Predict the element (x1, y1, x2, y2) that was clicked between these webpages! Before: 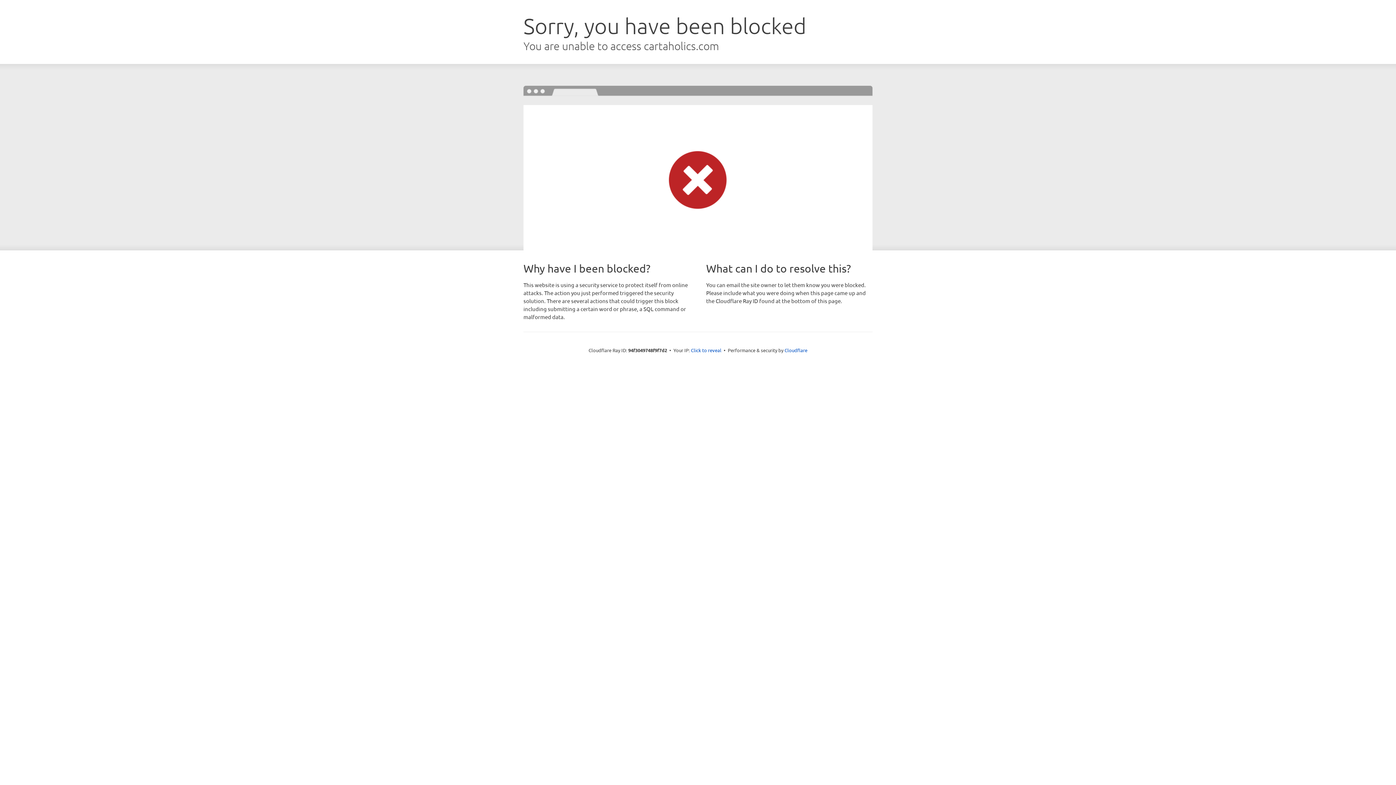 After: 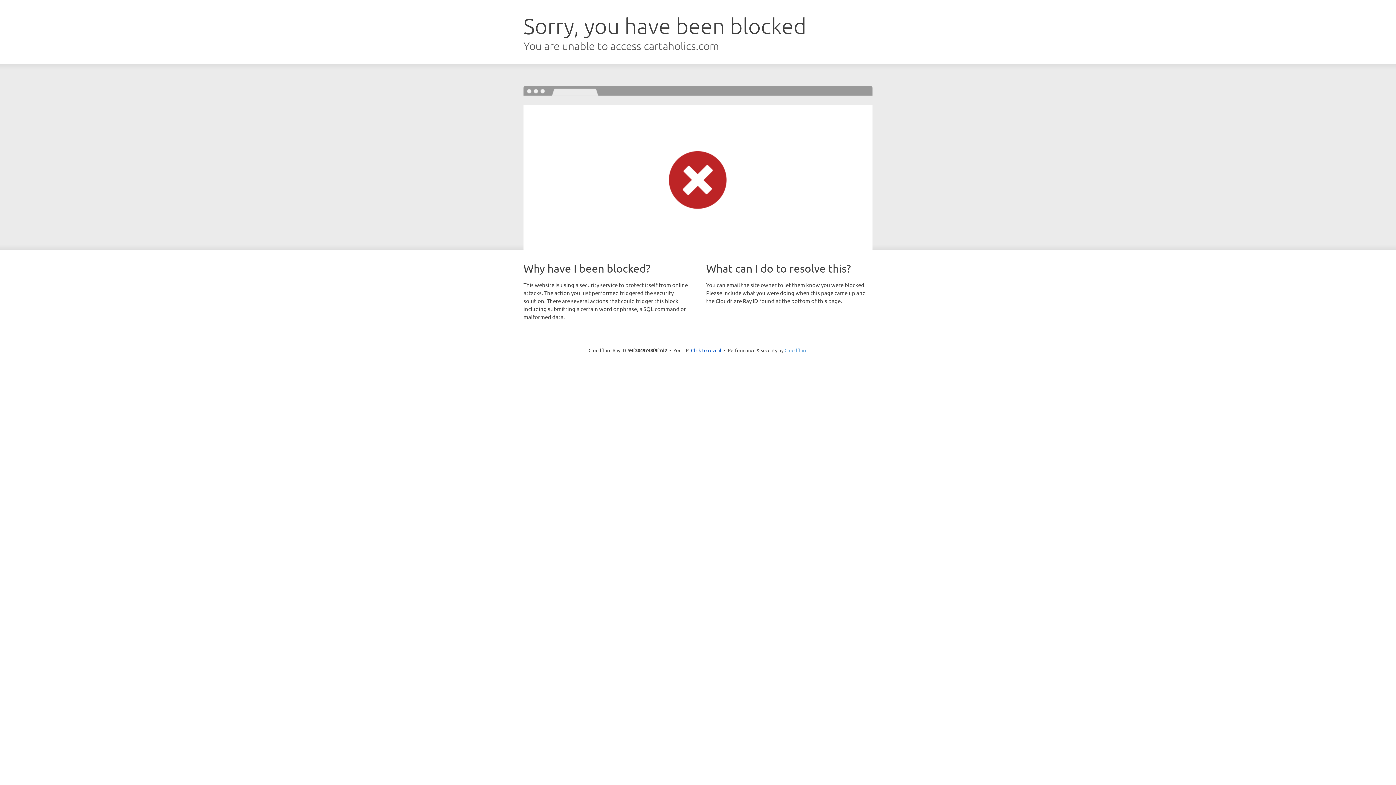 Action: label: Cloudflare bbox: (784, 347, 807, 353)